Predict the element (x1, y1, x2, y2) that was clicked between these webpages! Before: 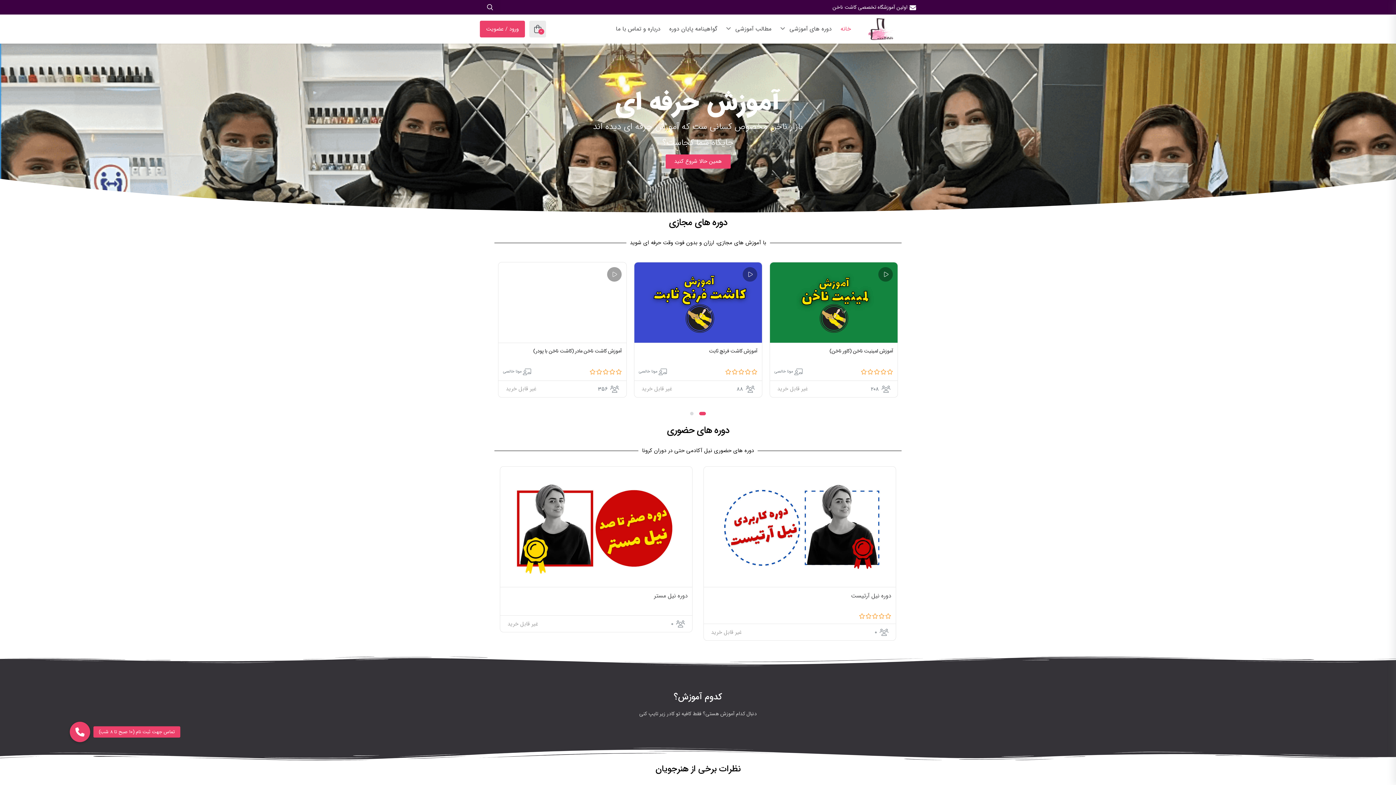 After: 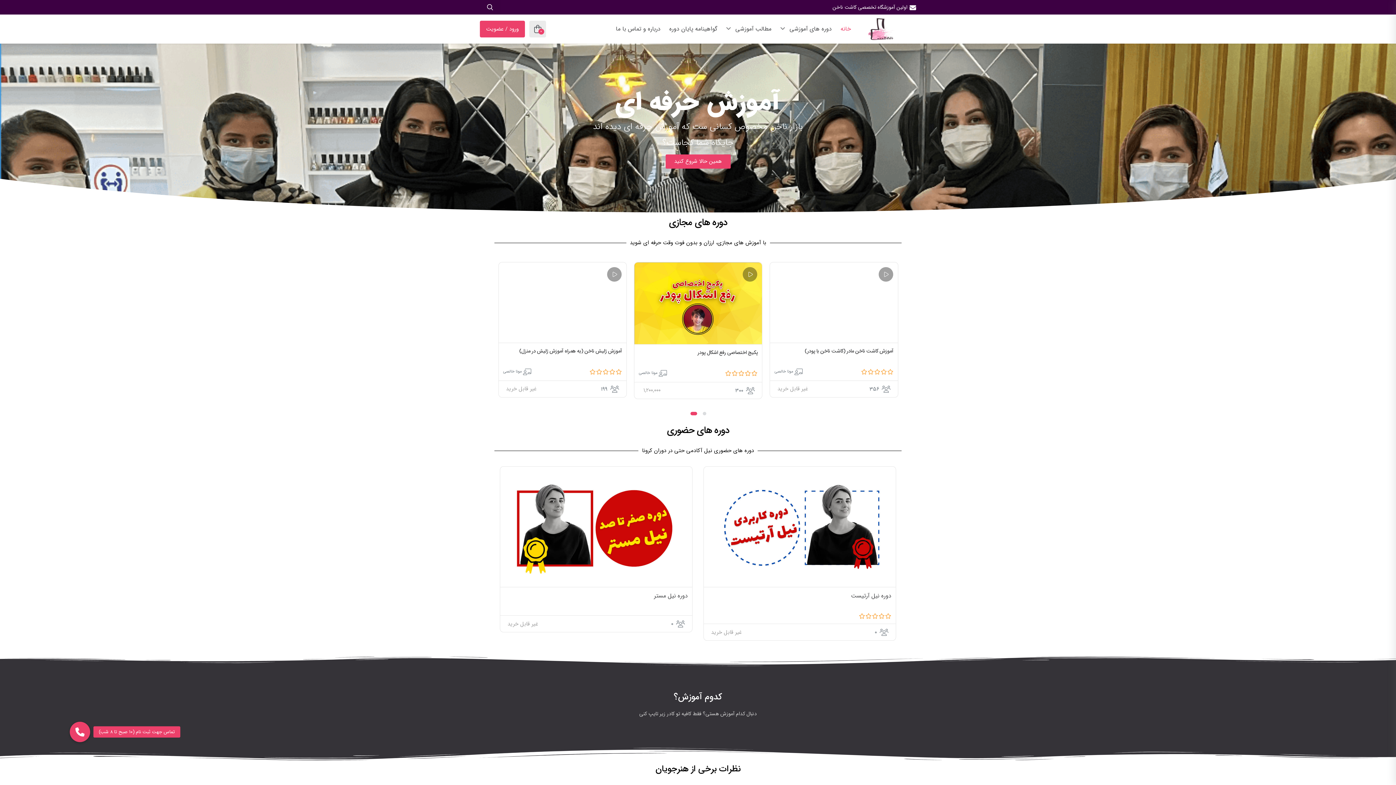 Action: bbox: (855, 24, 909, 33)